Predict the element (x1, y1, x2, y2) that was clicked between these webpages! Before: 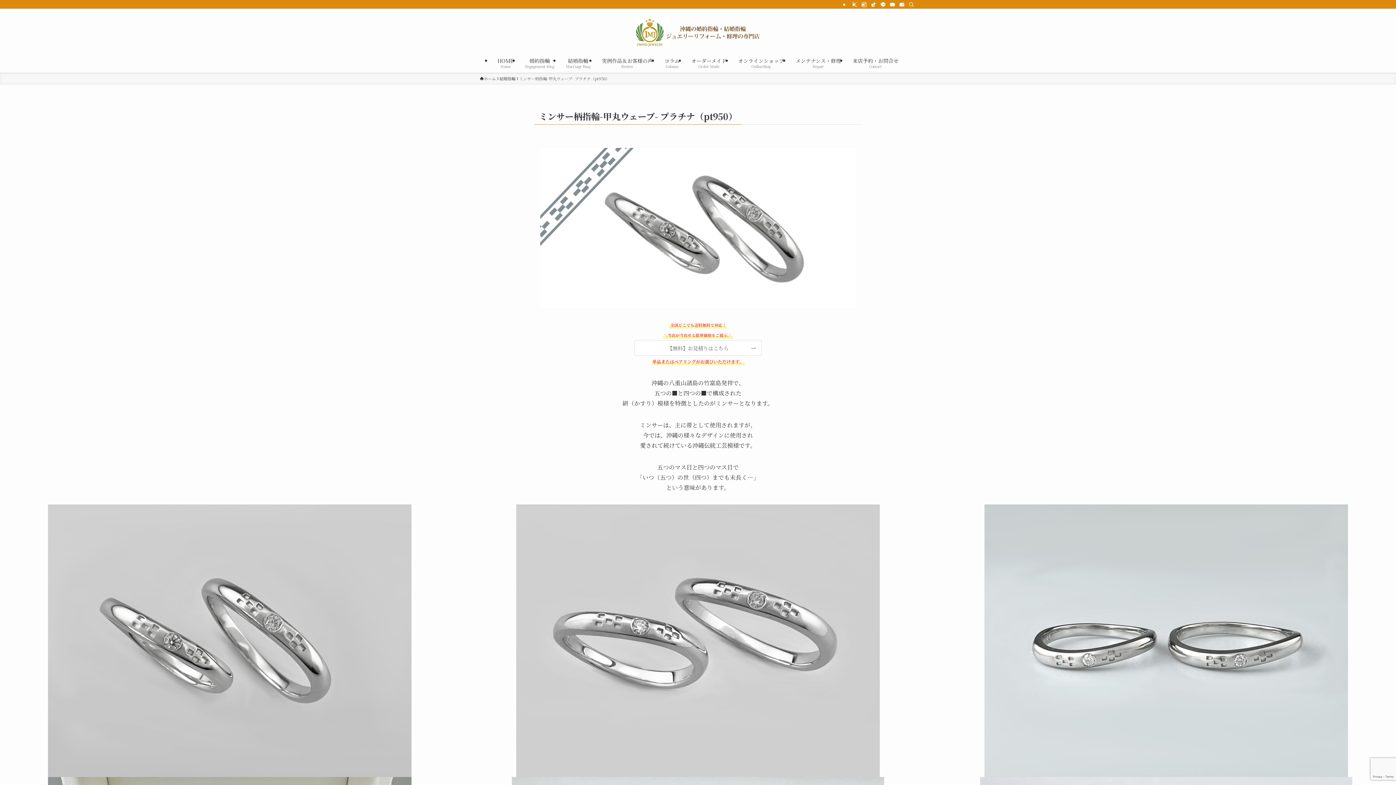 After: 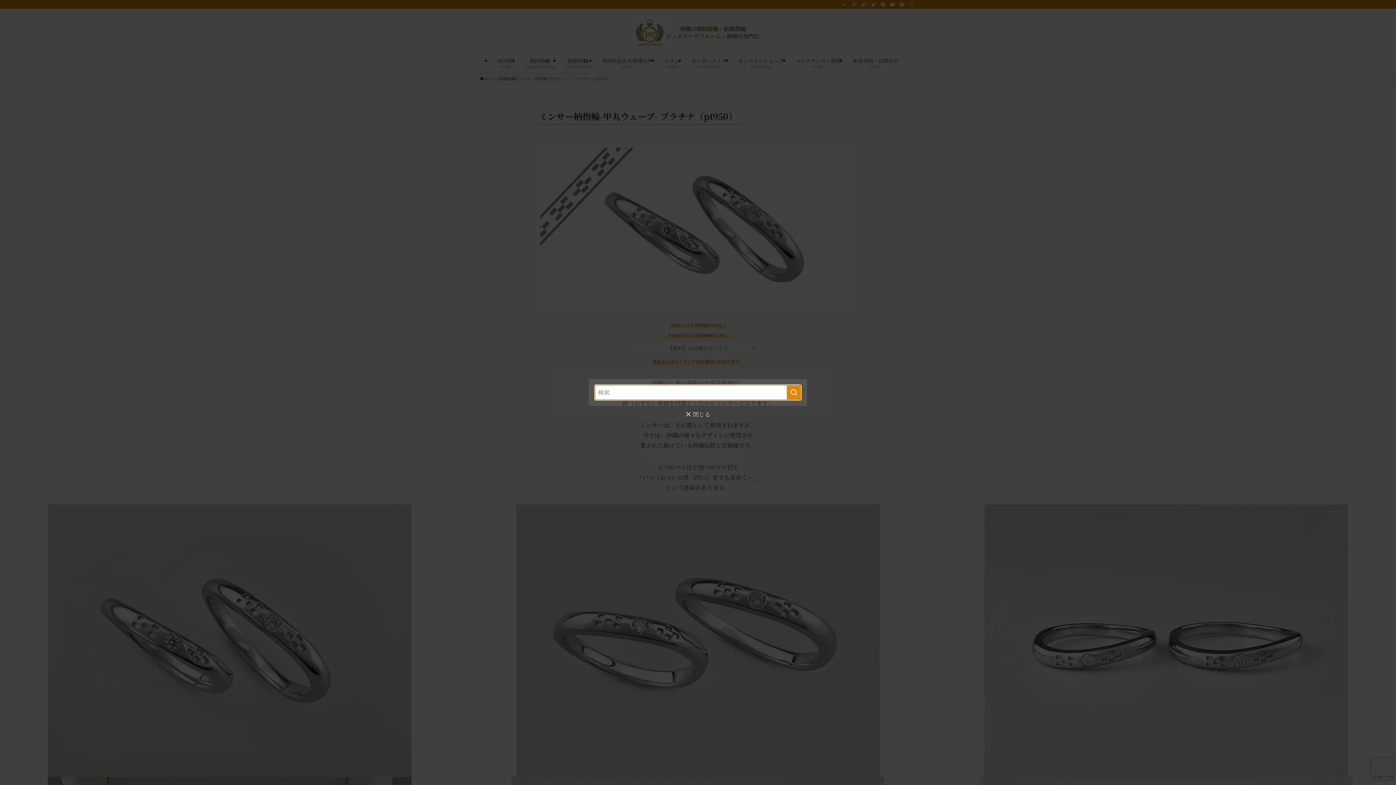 Action: label: 検索 bbox: (906, 0, 916, 8)